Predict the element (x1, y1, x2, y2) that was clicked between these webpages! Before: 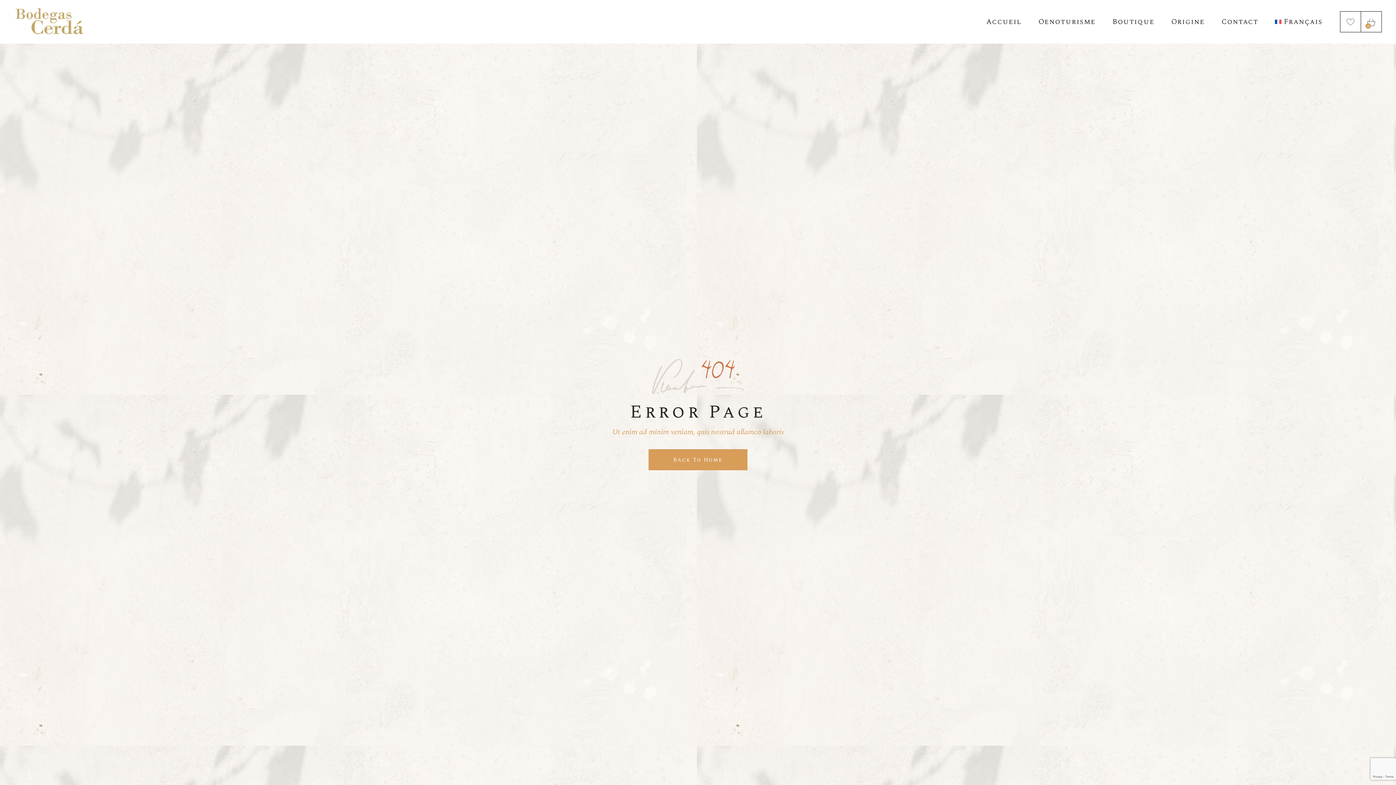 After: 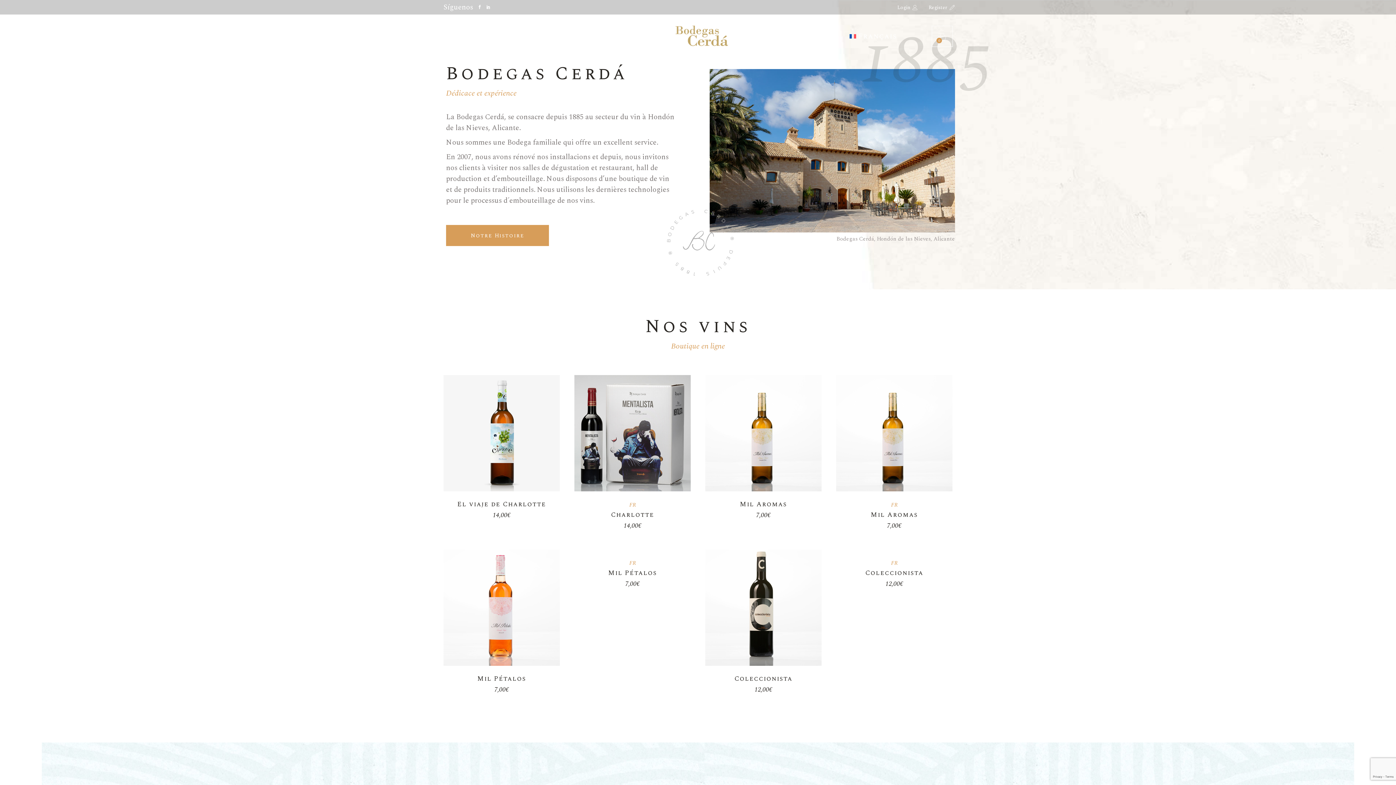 Action: bbox: (1270, 0, 1327, 43) label: Français